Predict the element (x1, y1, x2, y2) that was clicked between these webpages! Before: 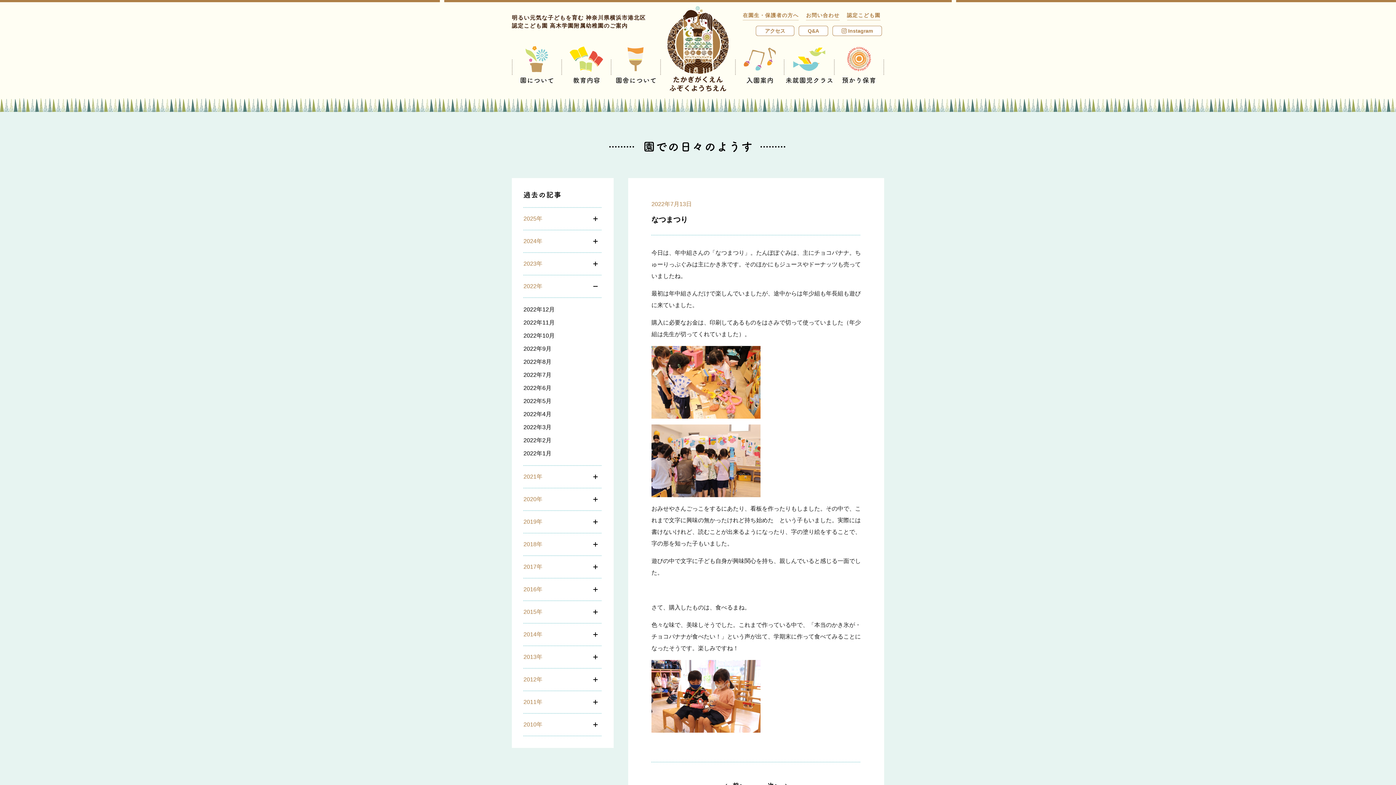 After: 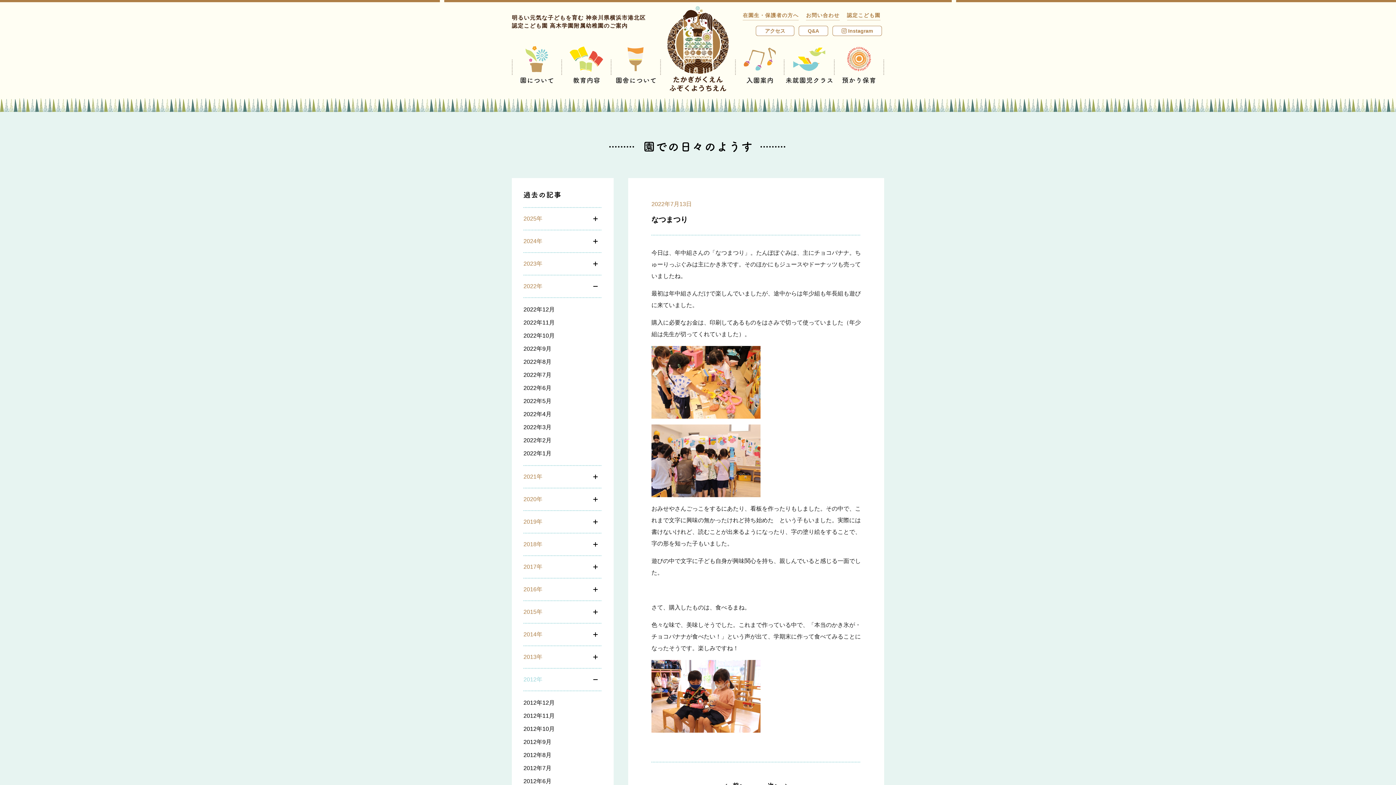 Action: bbox: (523, 669, 602, 690) label: 2012年